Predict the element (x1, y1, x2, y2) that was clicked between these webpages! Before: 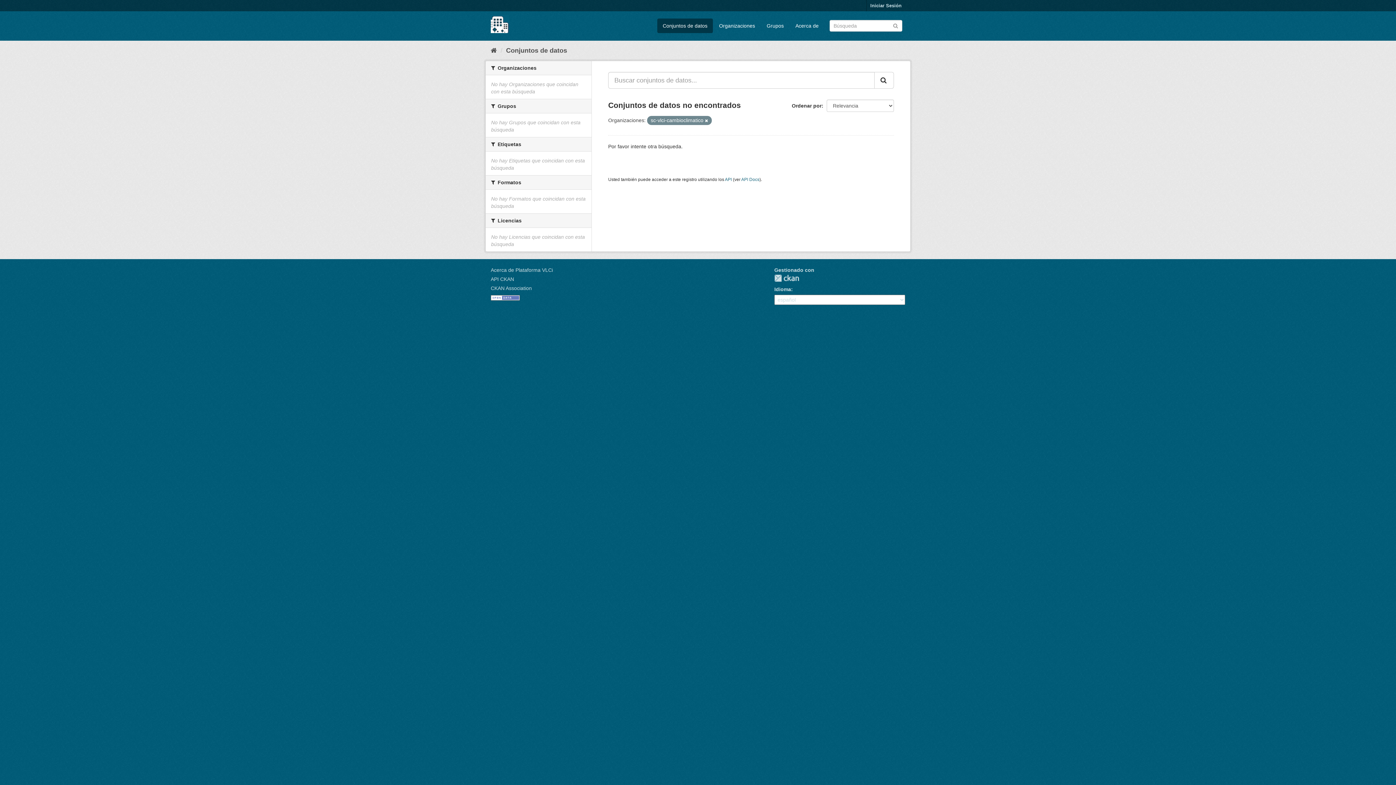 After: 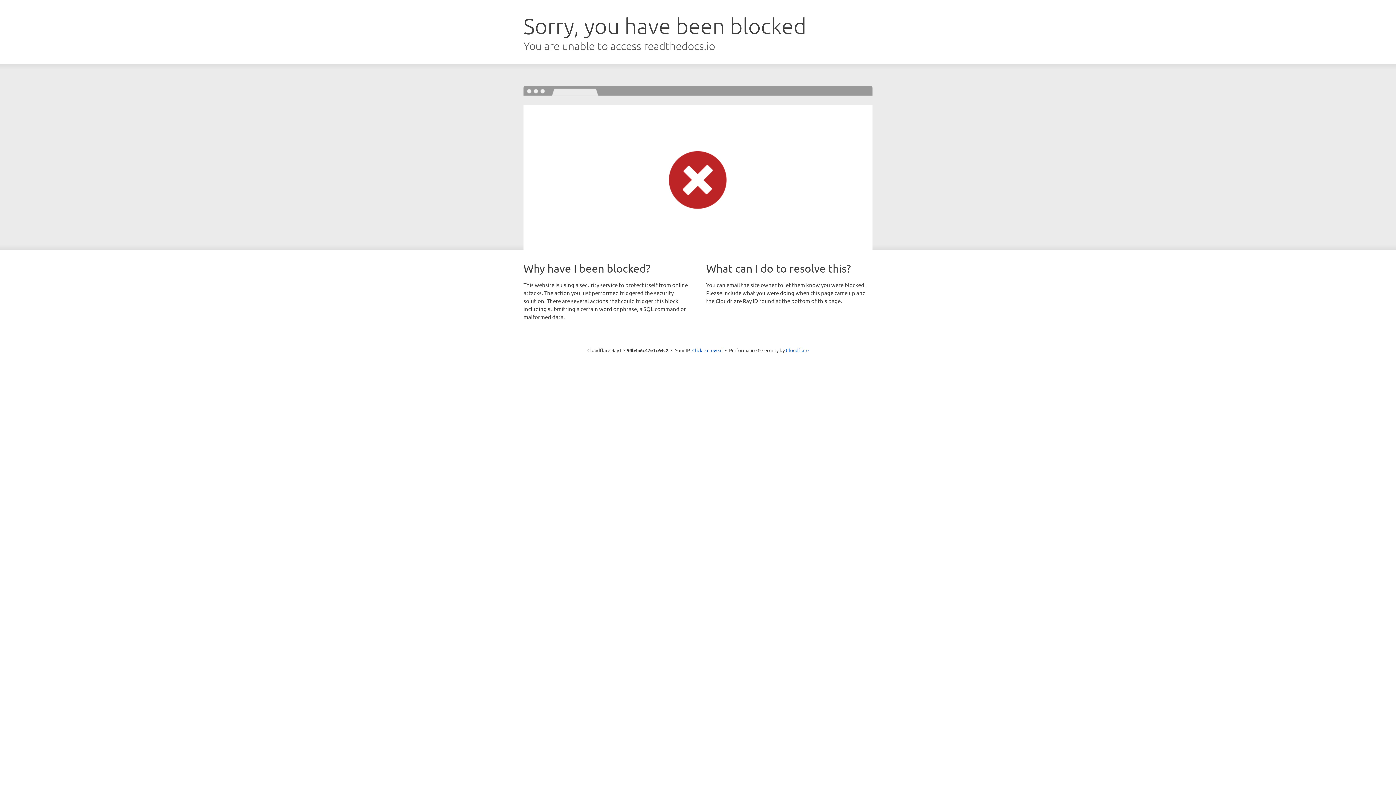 Action: label: API Docs bbox: (741, 177, 759, 182)